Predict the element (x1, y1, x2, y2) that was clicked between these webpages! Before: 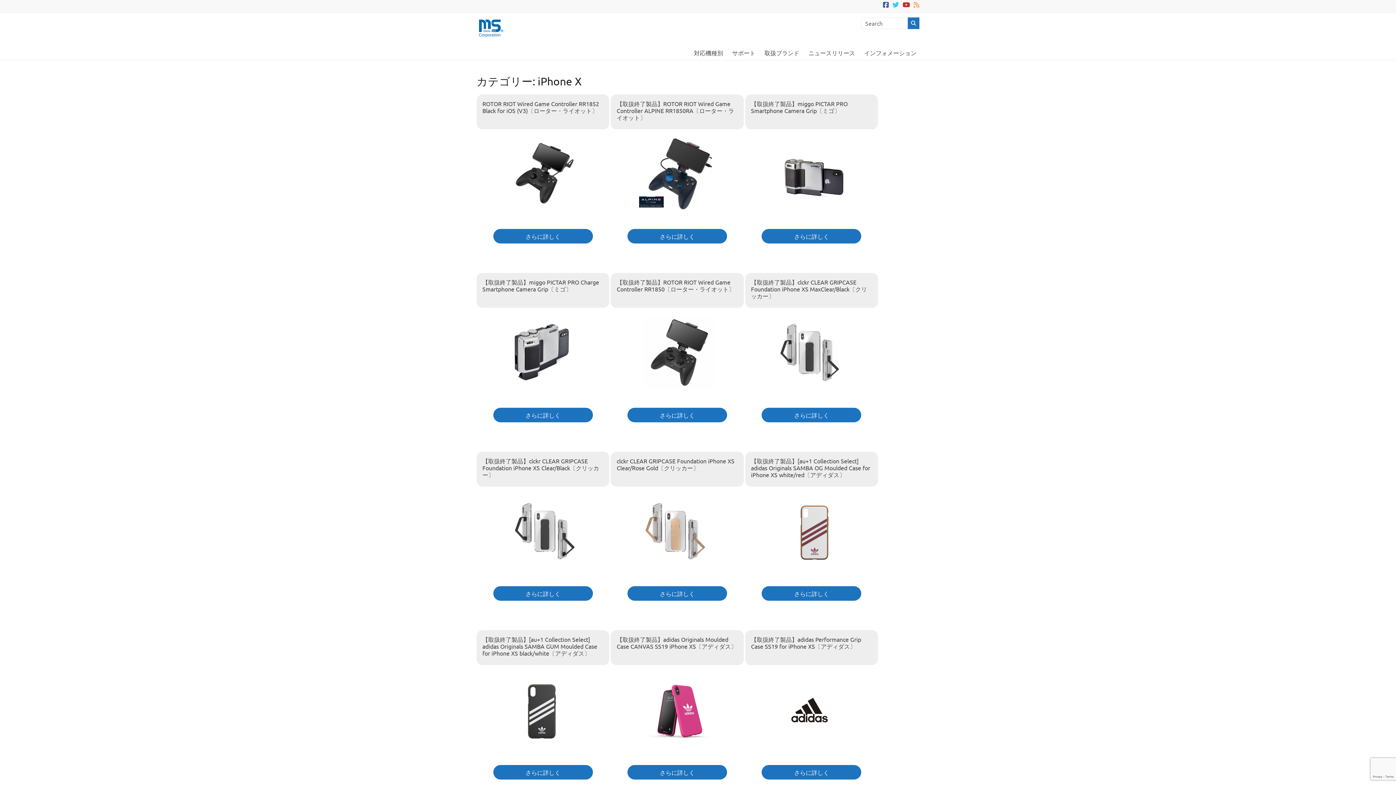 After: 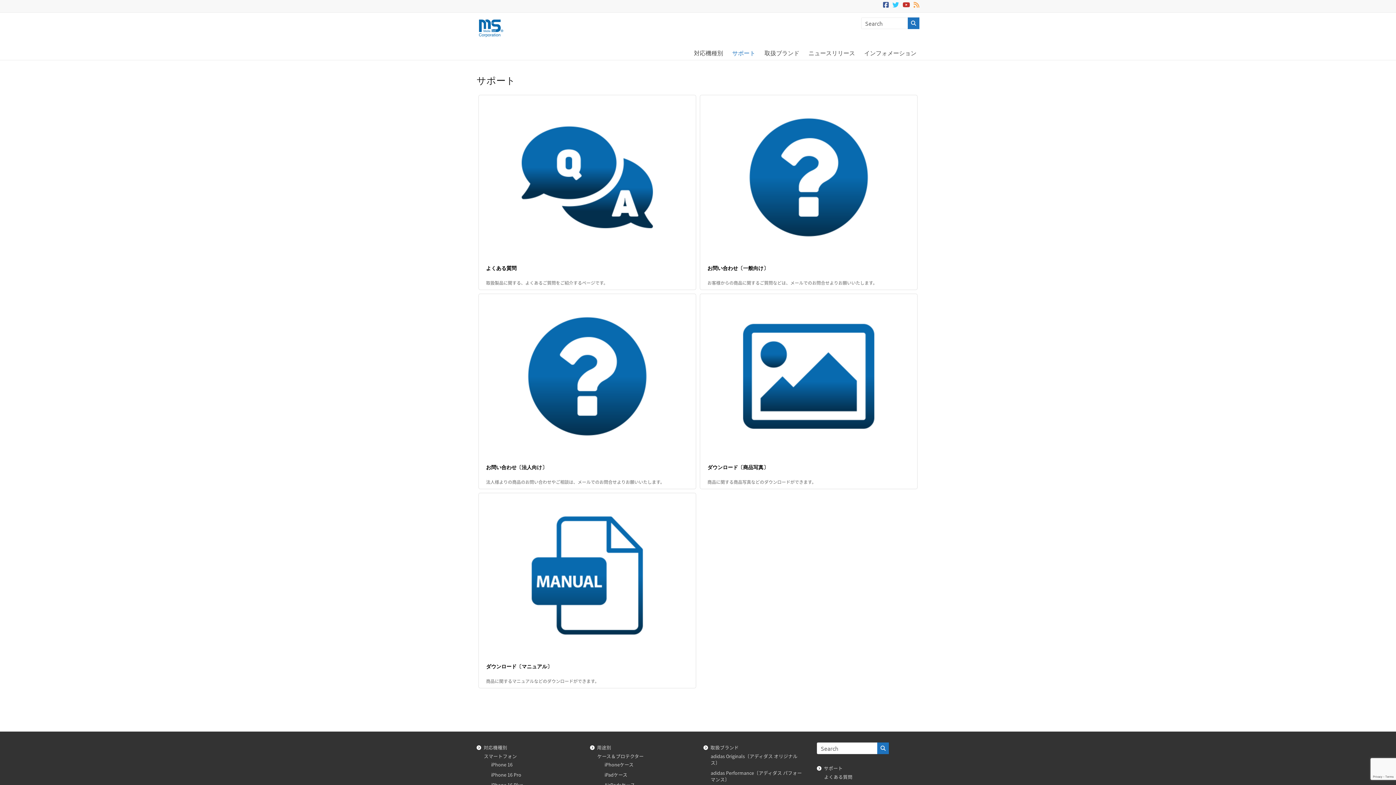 Action: bbox: (732, 47, 755, 58) label: サポート